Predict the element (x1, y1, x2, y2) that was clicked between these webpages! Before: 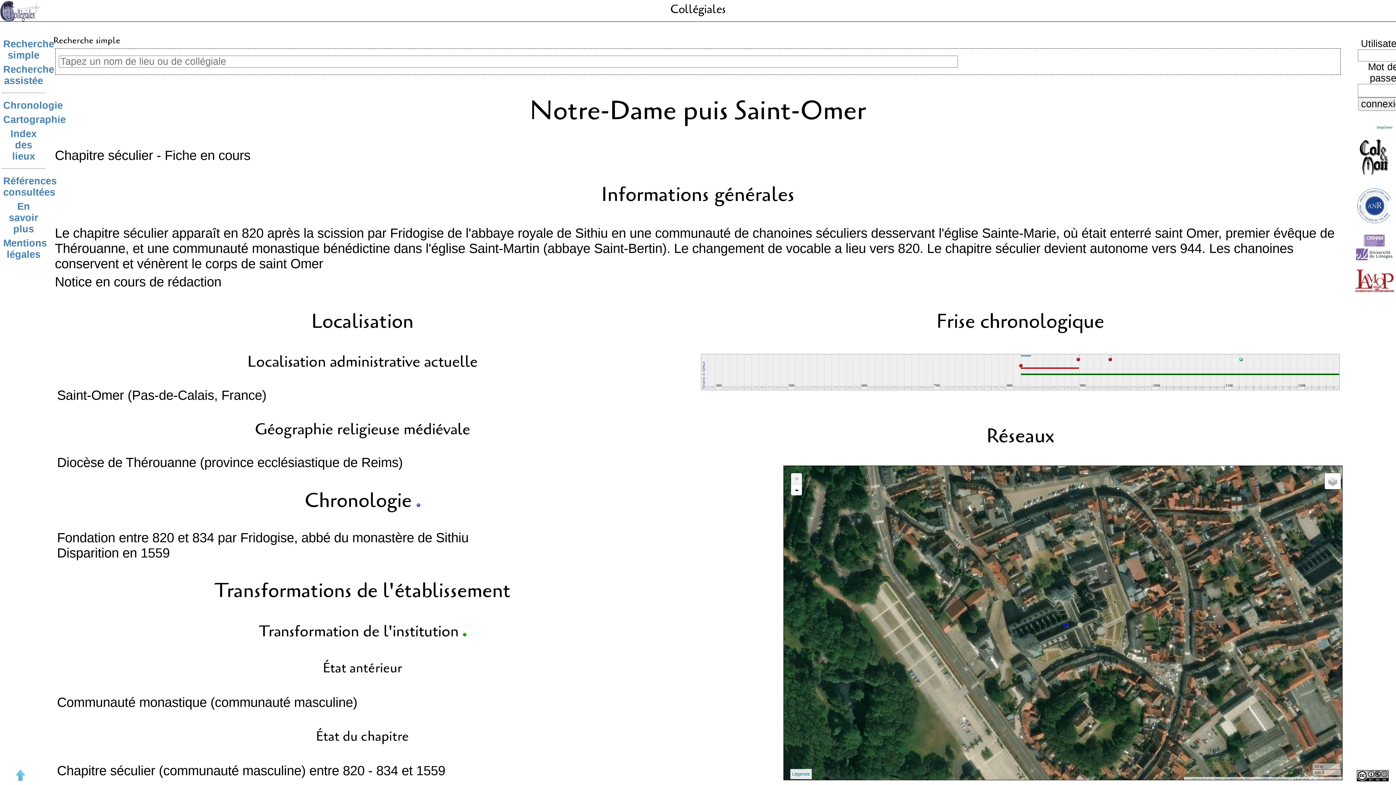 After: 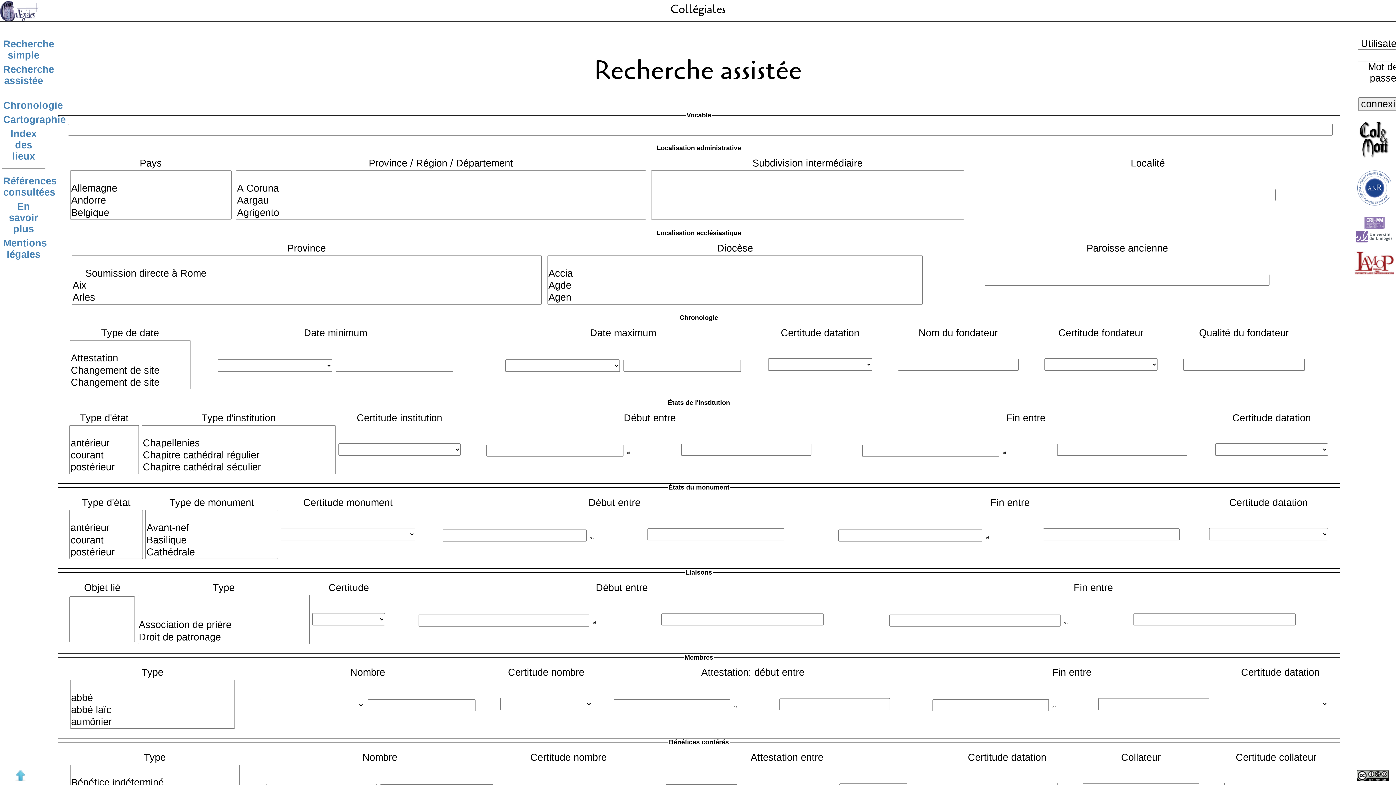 Action: bbox: (3, 63, 54, 86) label: Recherche assistée